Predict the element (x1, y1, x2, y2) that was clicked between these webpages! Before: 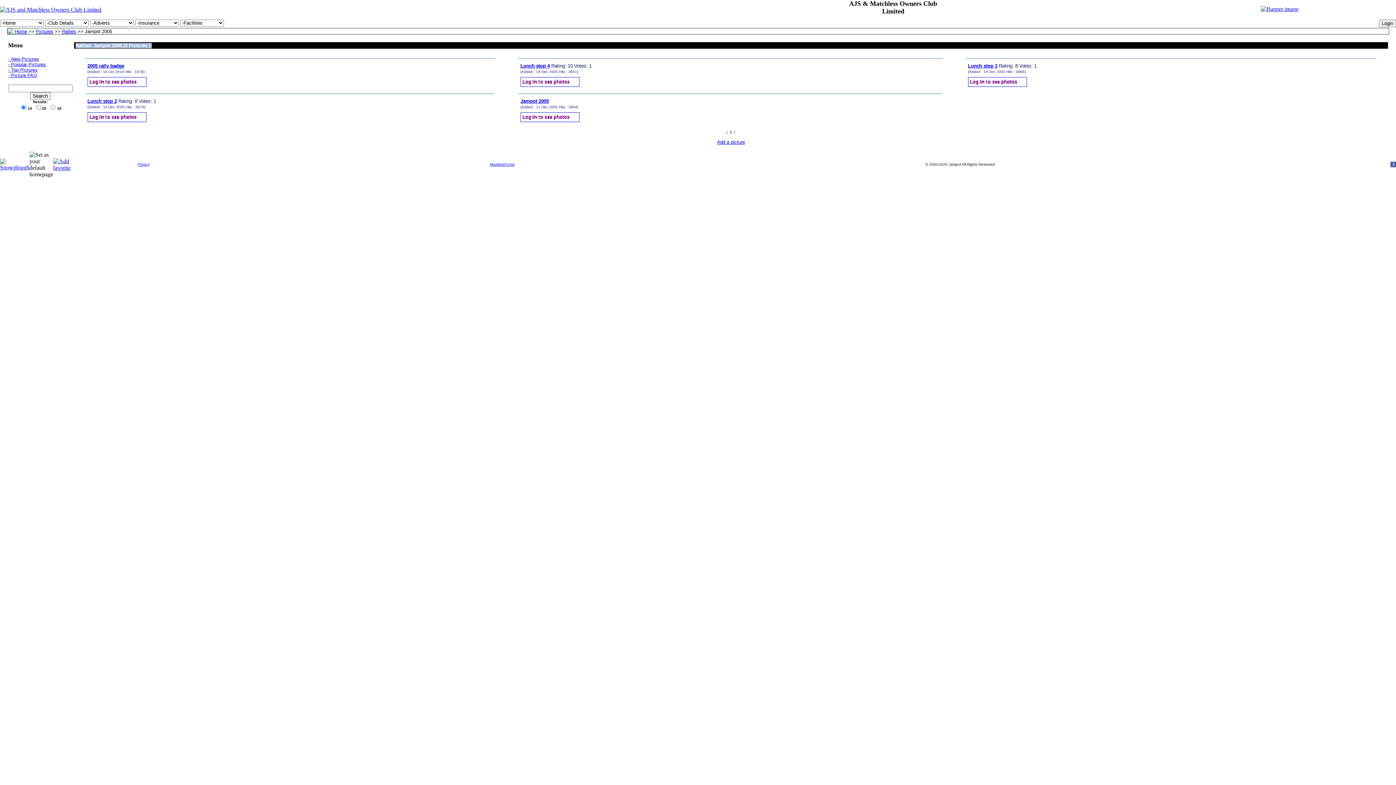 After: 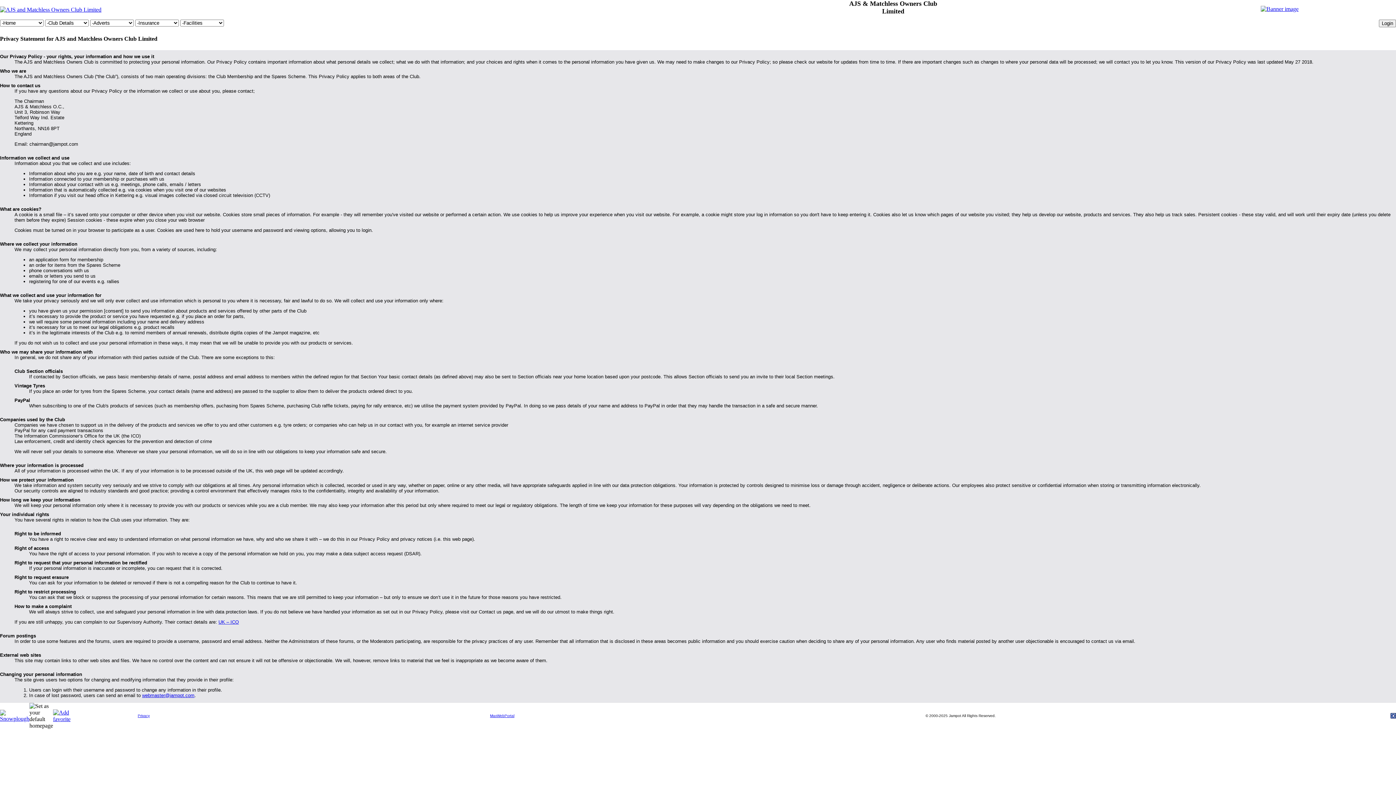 Action: bbox: (137, 162, 149, 166) label: Privacy